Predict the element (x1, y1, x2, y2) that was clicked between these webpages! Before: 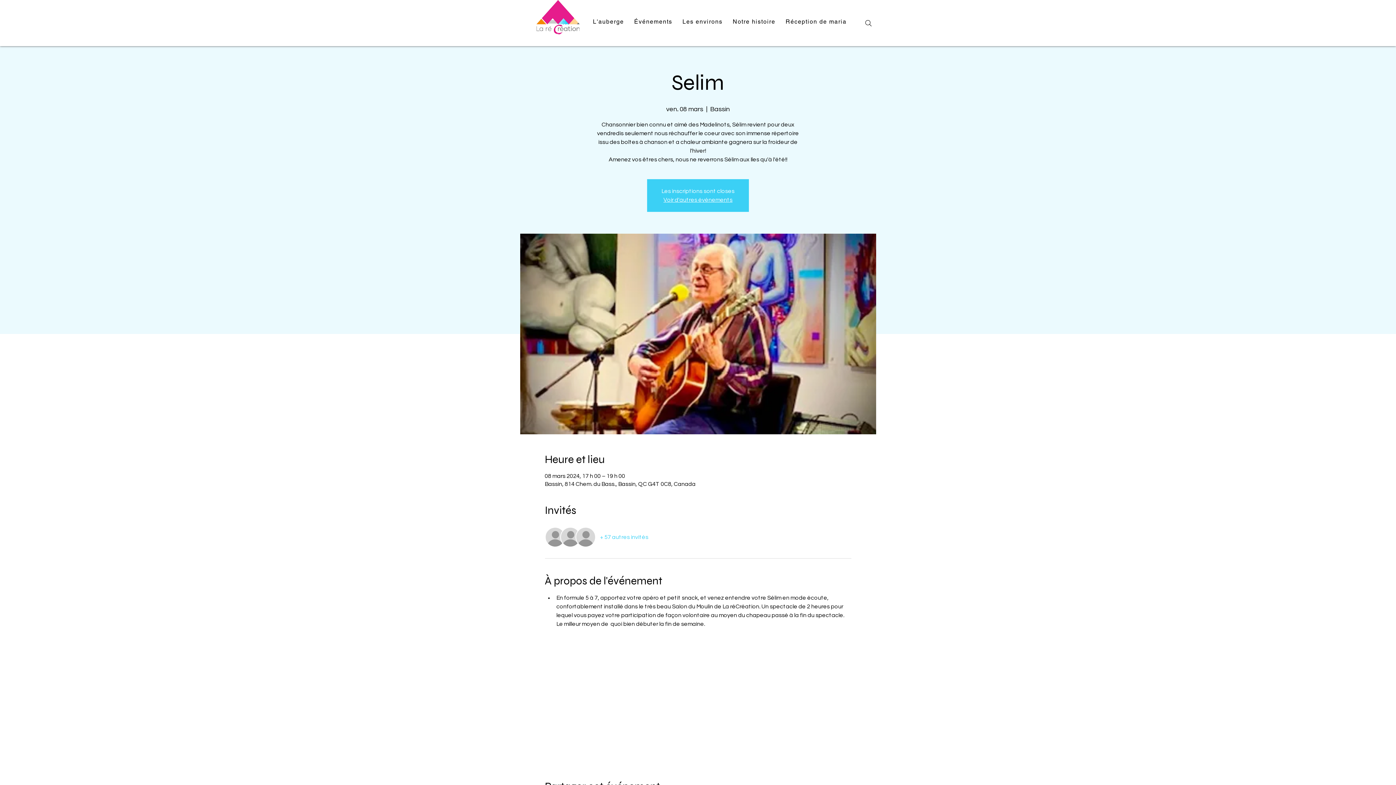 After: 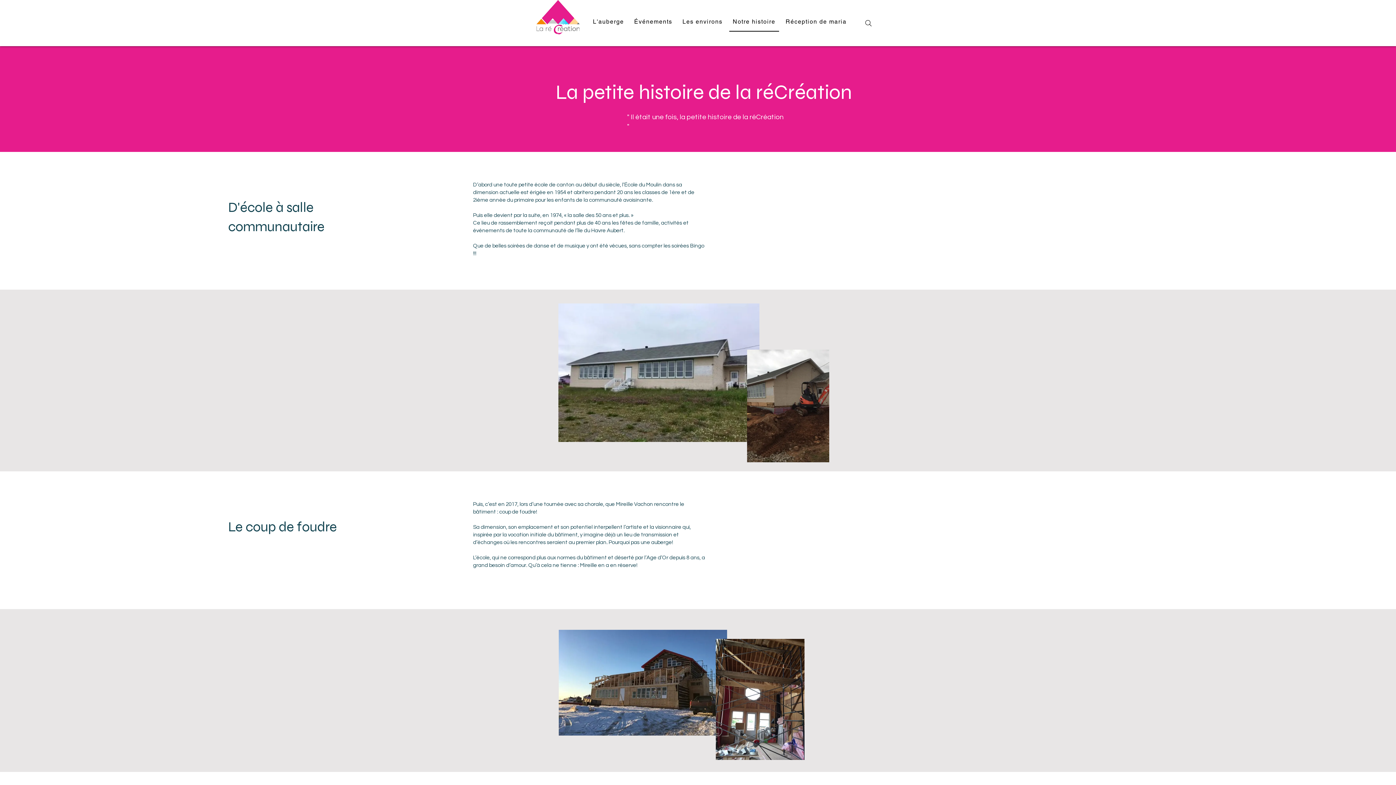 Action: bbox: (729, 12, 779, 31) label: Notre histoire